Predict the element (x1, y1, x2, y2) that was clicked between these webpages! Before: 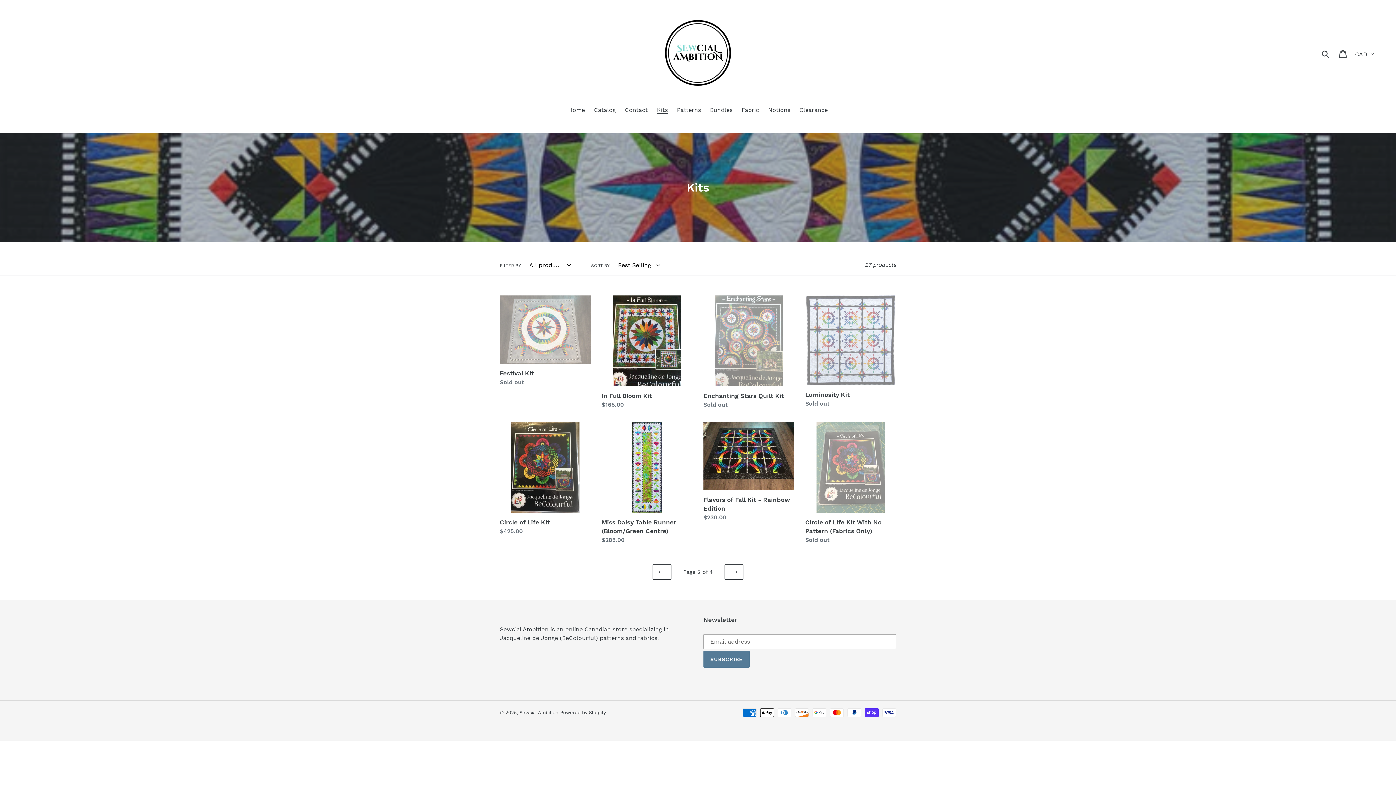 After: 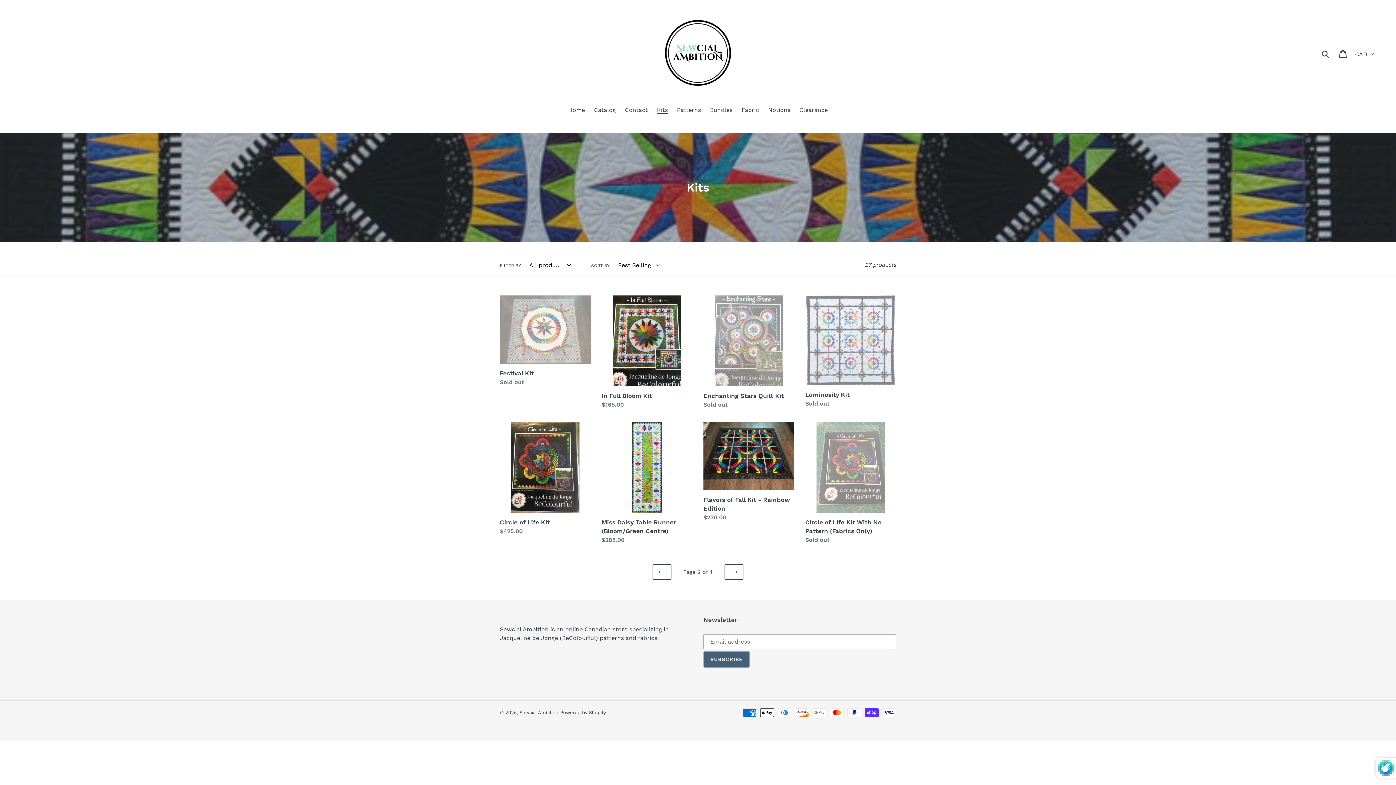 Action: label: SUBSCRIBE bbox: (703, 651, 749, 668)